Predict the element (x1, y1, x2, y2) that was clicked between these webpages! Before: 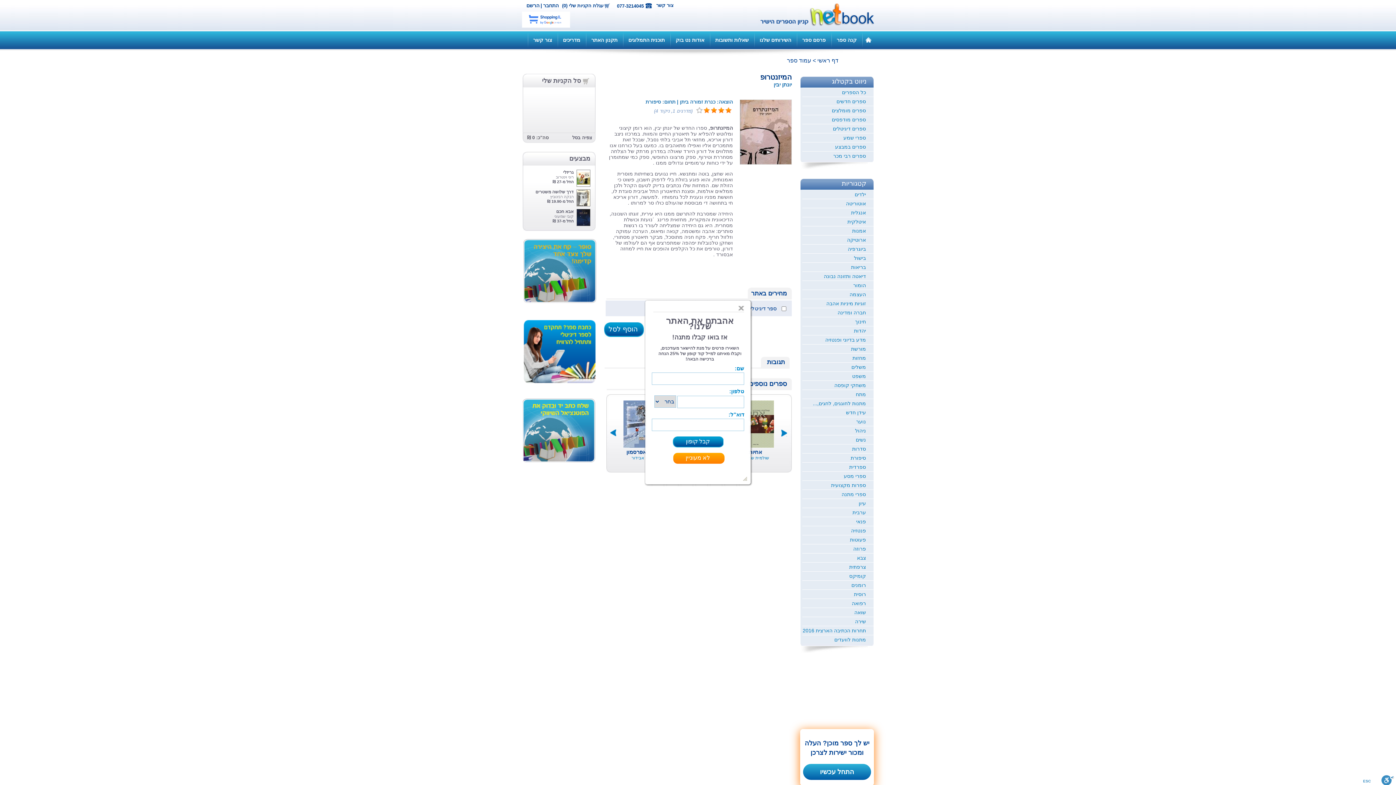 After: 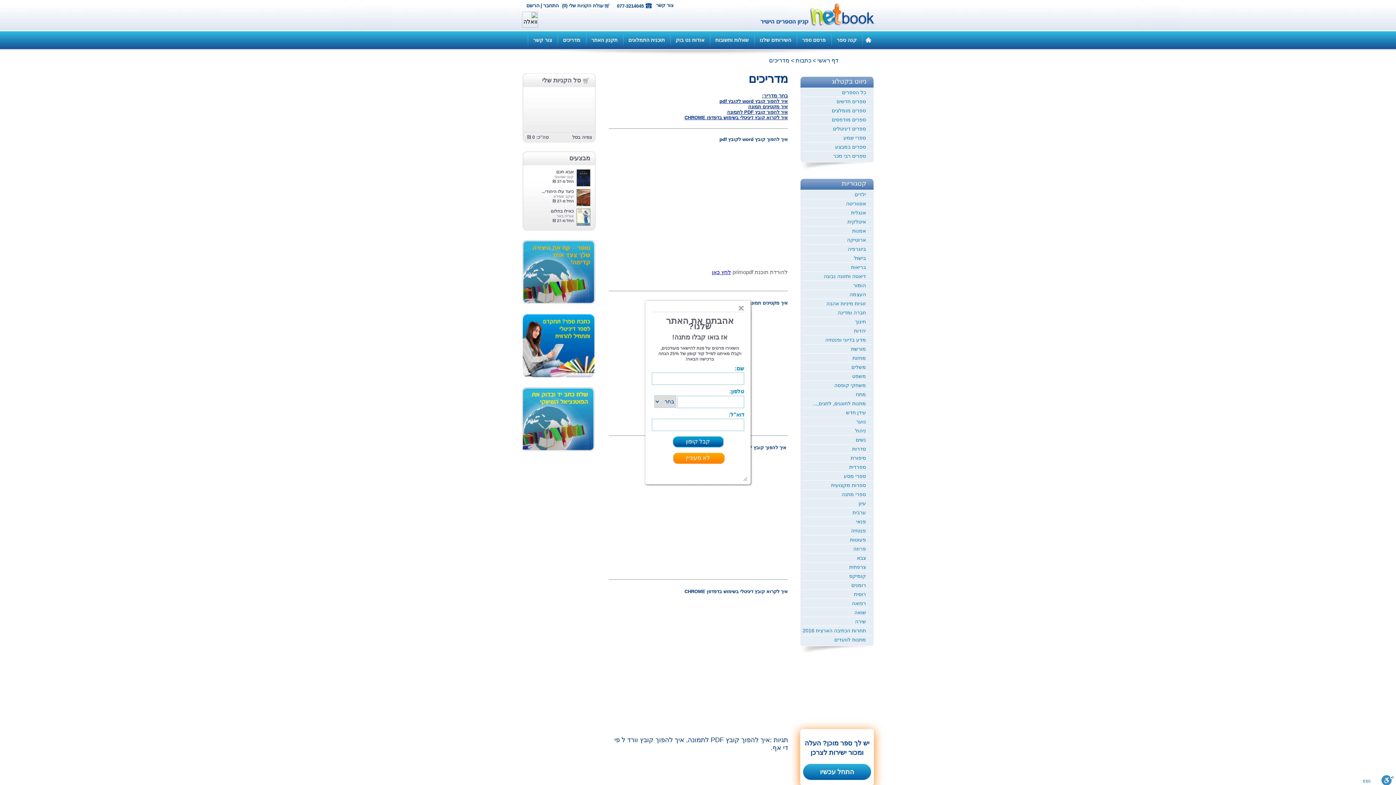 Action: label: מדריכים bbox: (558, 31, 586, 49)